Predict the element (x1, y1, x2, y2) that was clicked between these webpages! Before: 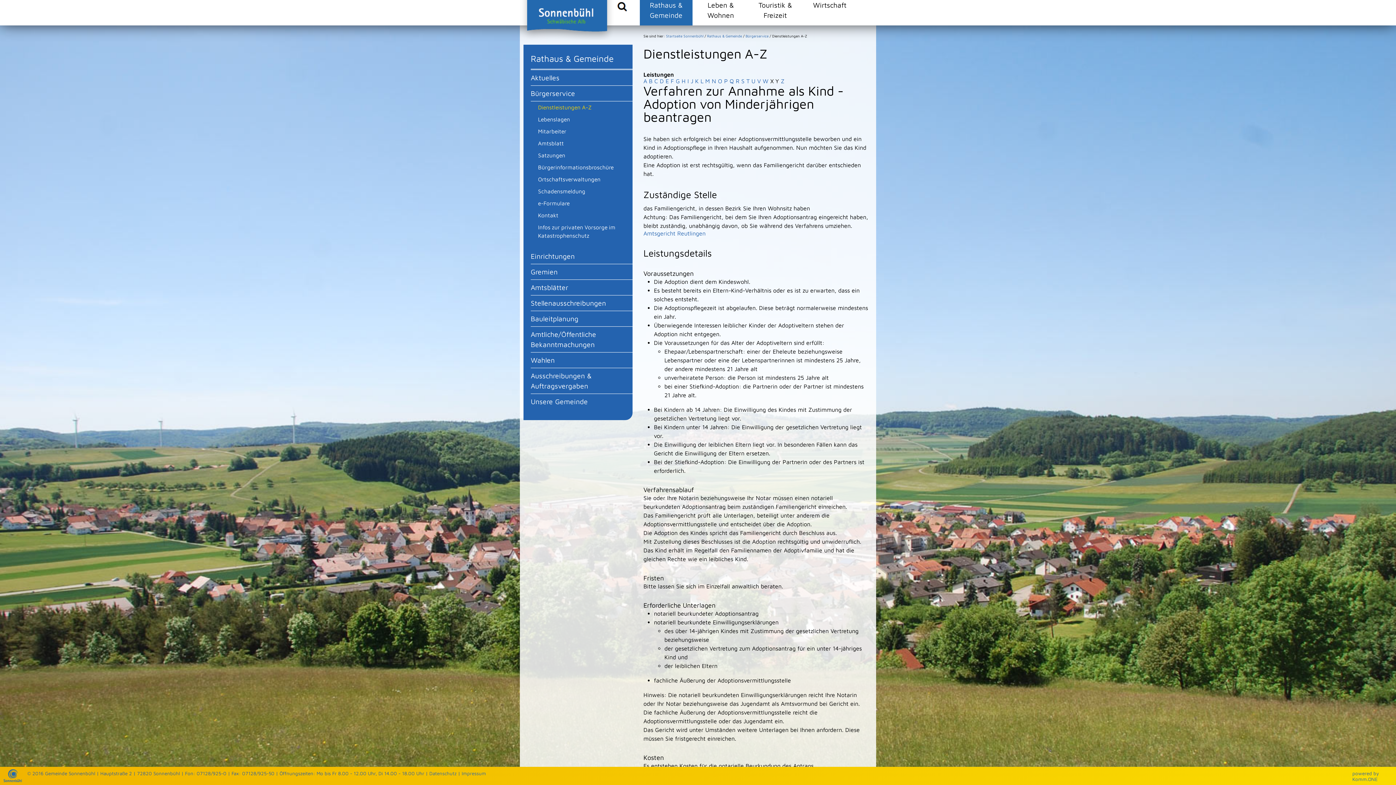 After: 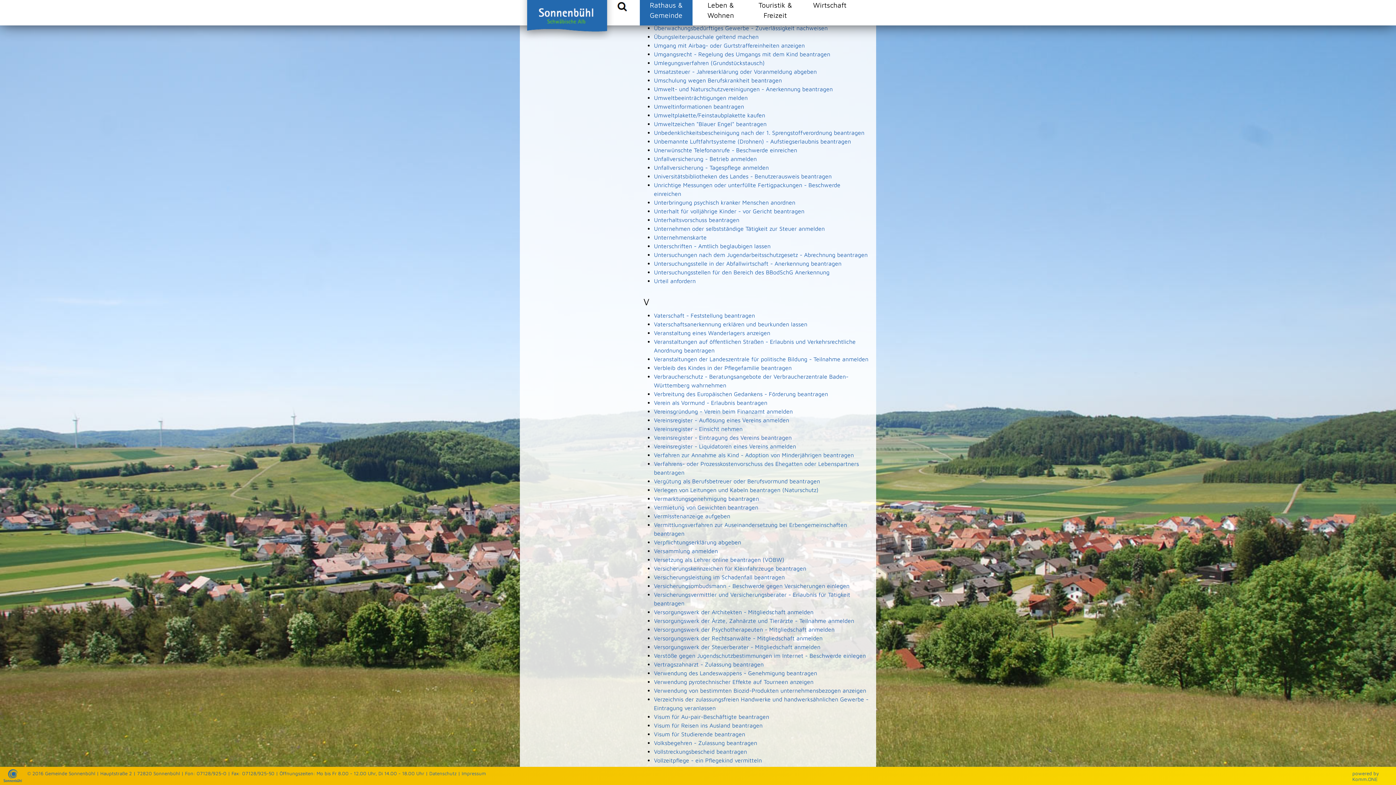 Action: bbox: (751, 77, 755, 84) label: U